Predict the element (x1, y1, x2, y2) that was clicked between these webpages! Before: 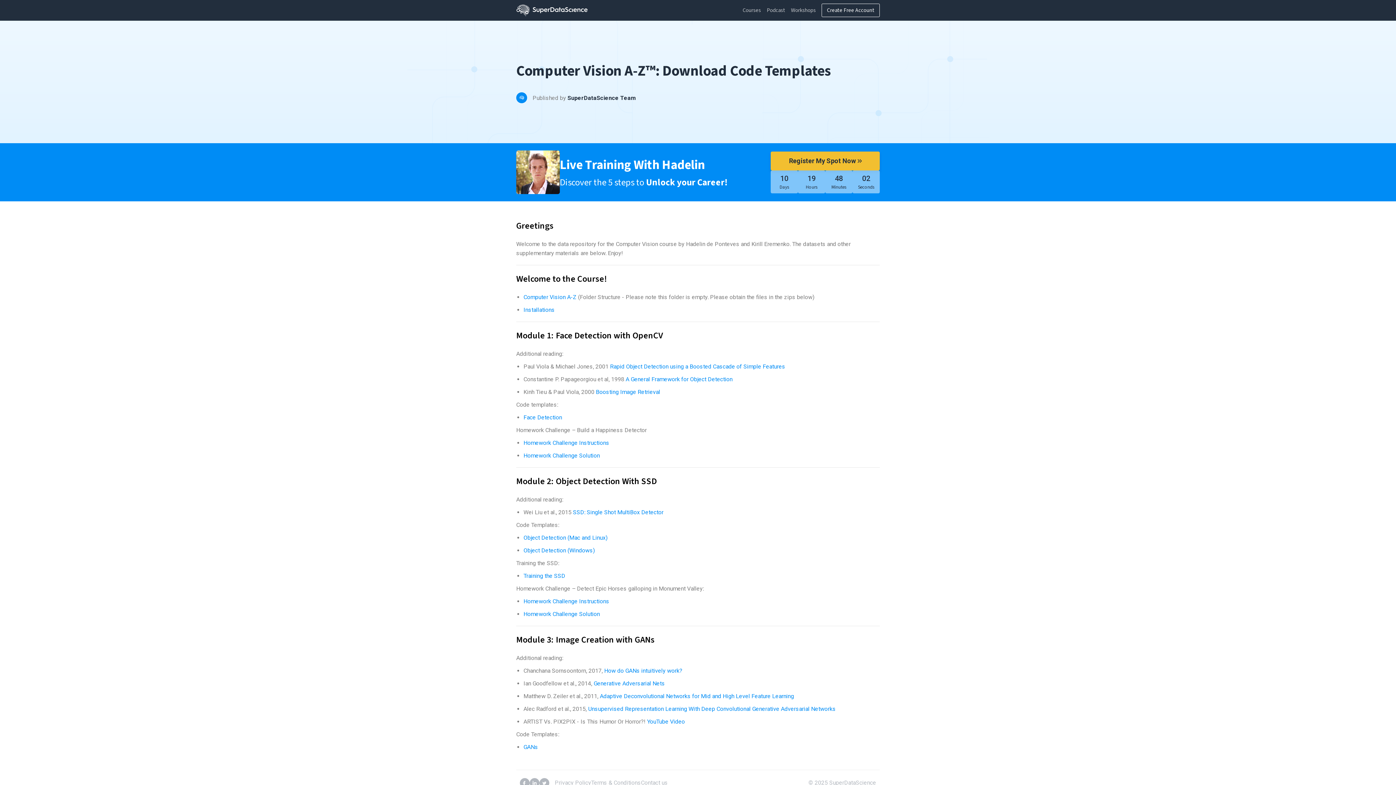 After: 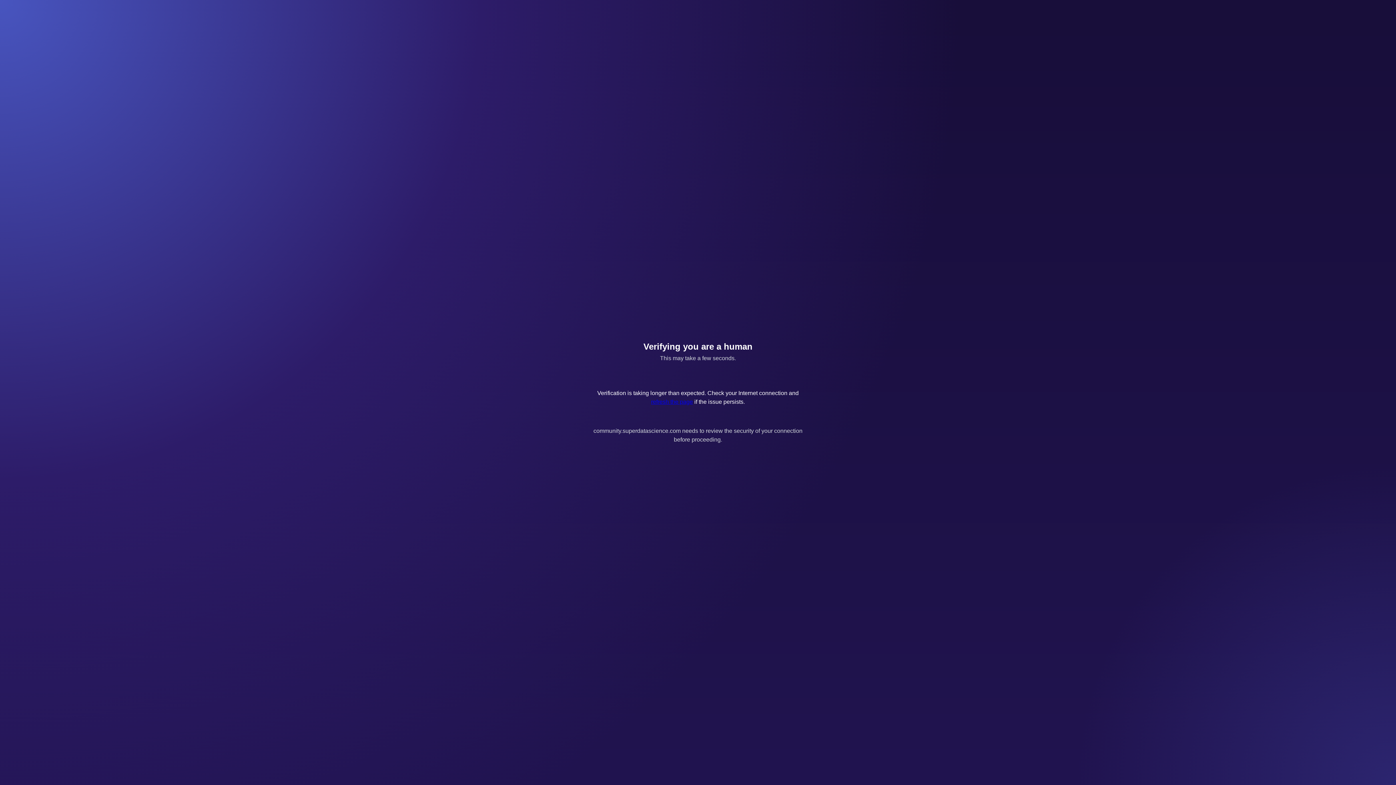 Action: bbox: (821, 3, 880, 17) label: Create Free Account